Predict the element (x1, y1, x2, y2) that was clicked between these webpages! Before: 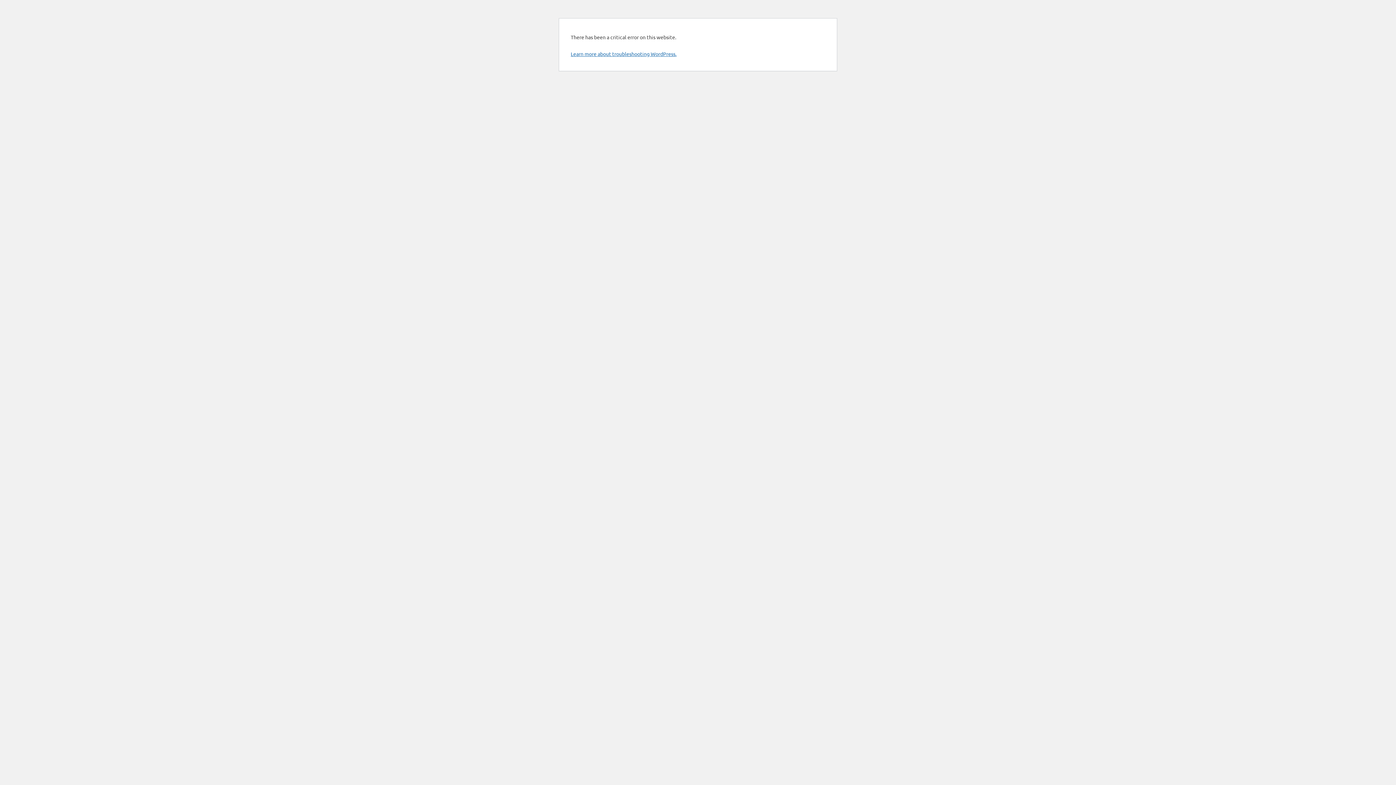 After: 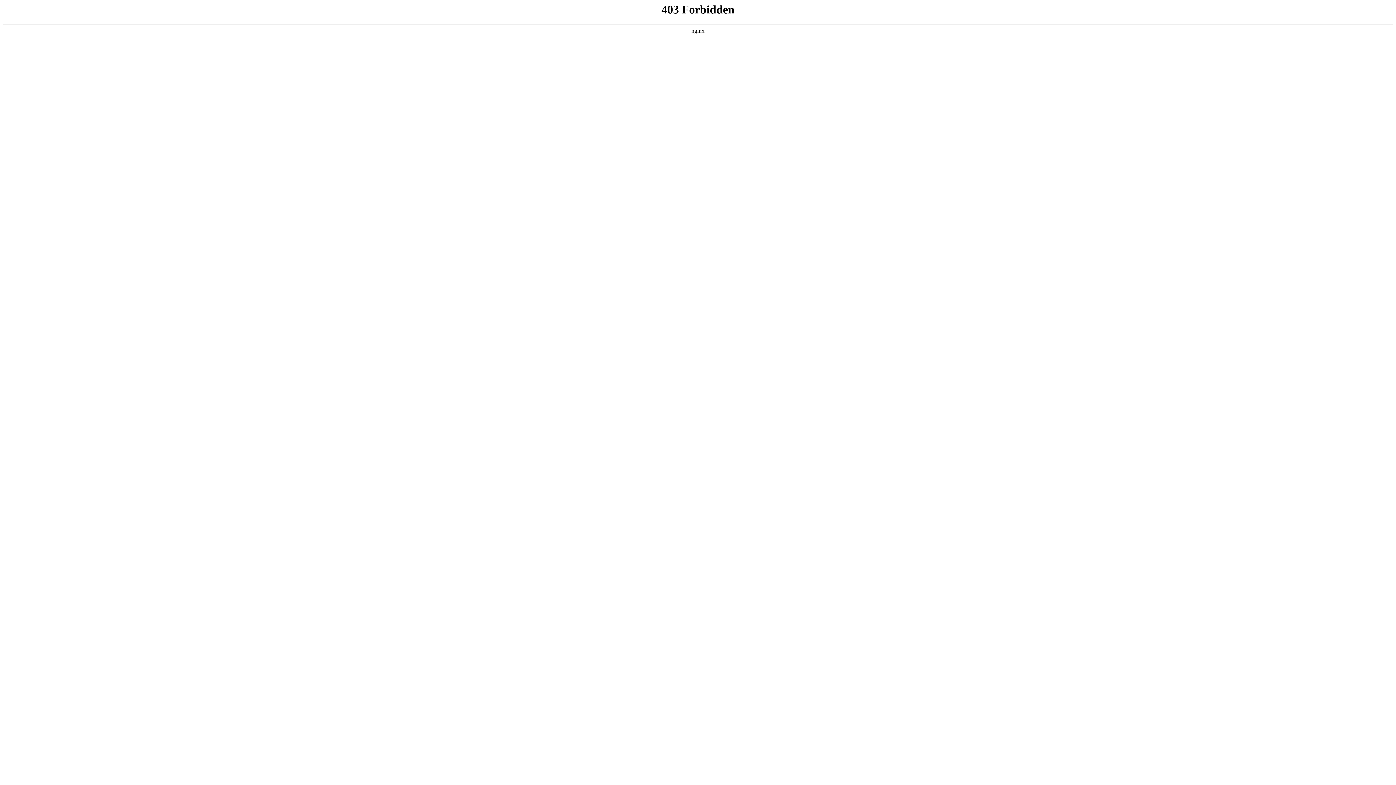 Action: label: Learn more about troubleshooting WordPress. bbox: (570, 50, 676, 57)